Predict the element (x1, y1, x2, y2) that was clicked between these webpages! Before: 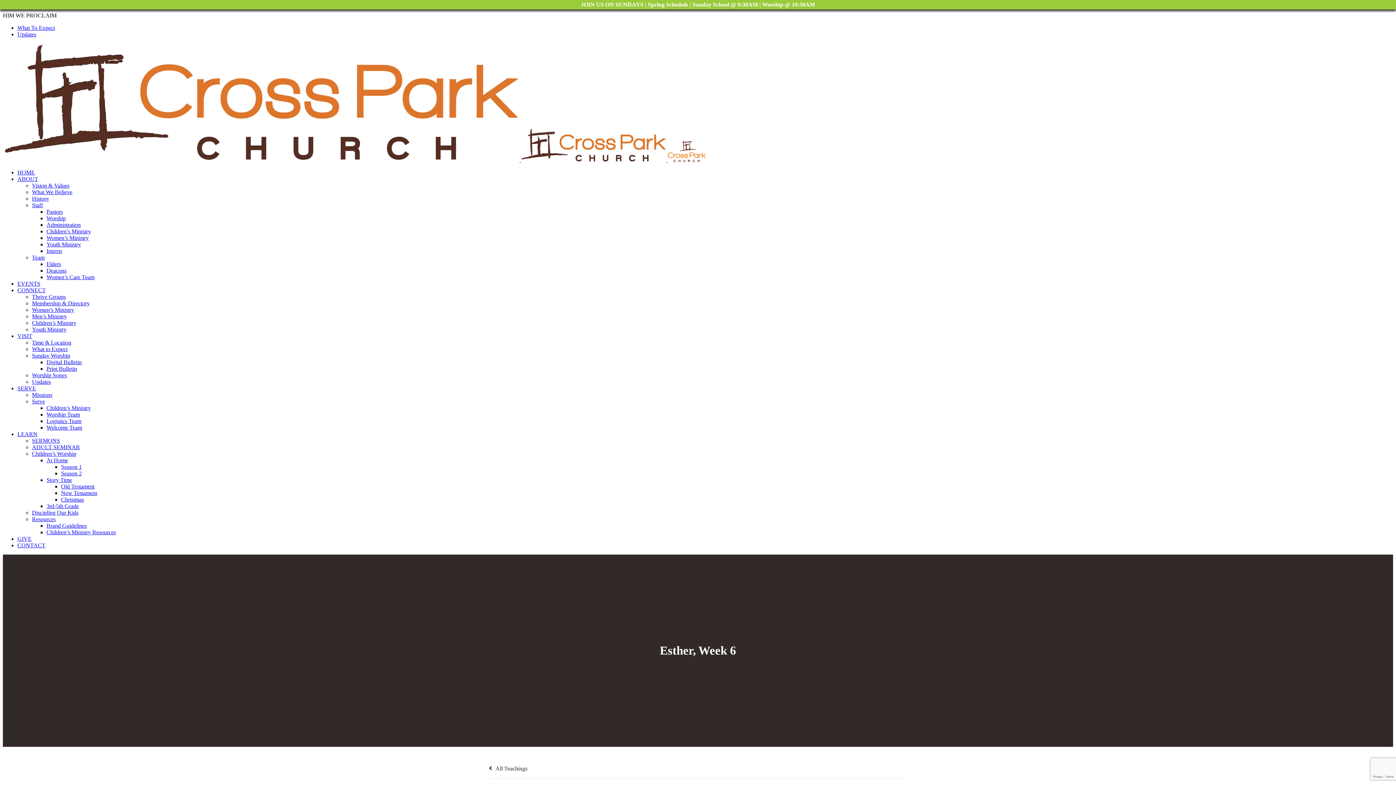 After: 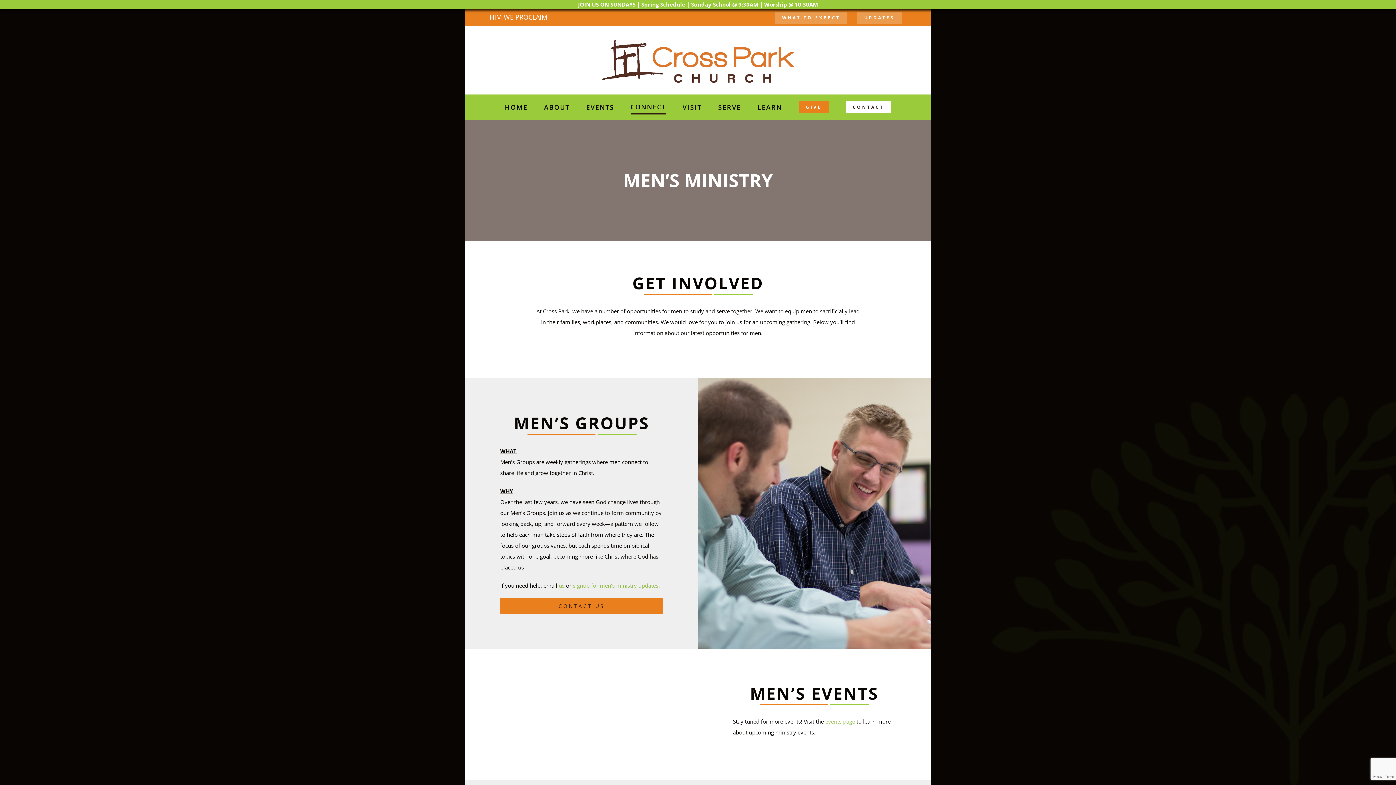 Action: label: Men’s Ministry bbox: (32, 313, 66, 319)